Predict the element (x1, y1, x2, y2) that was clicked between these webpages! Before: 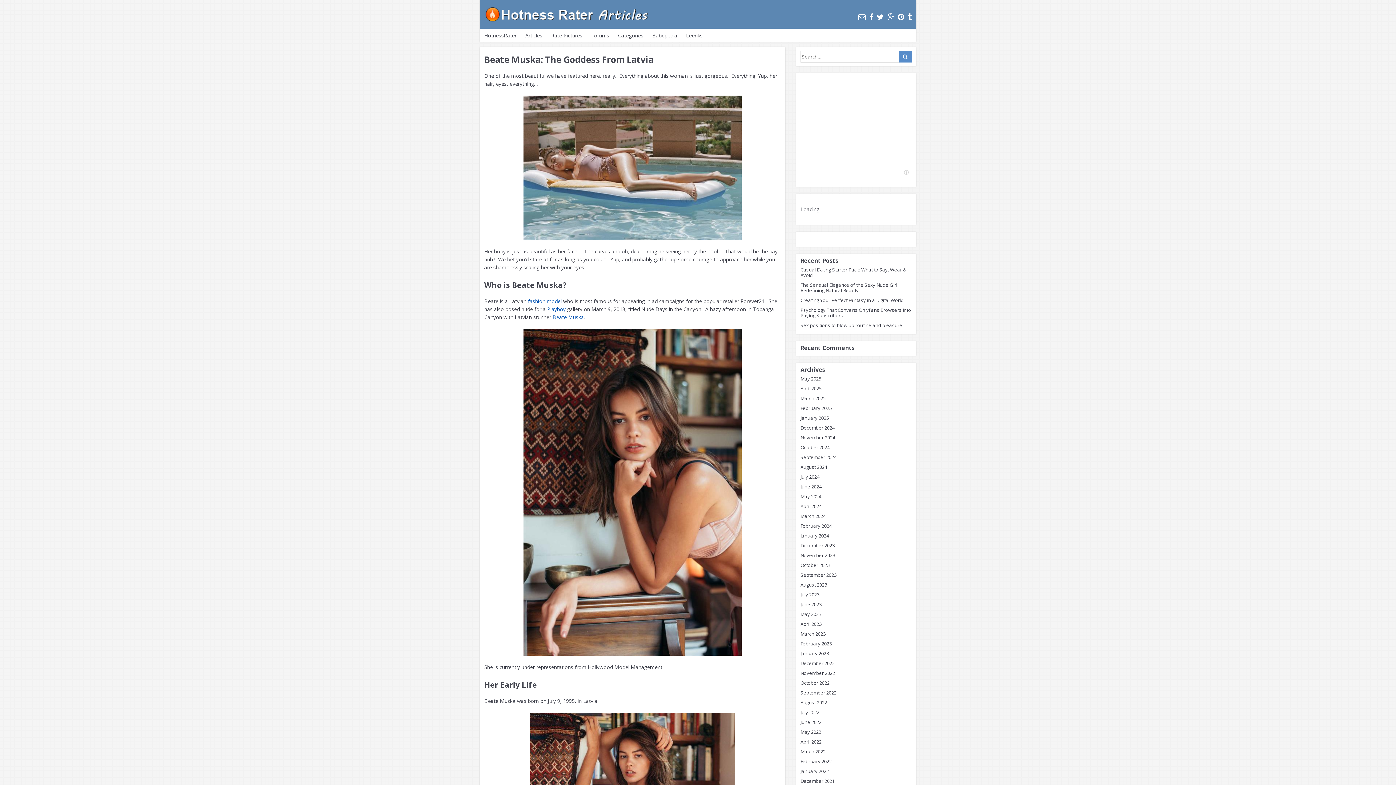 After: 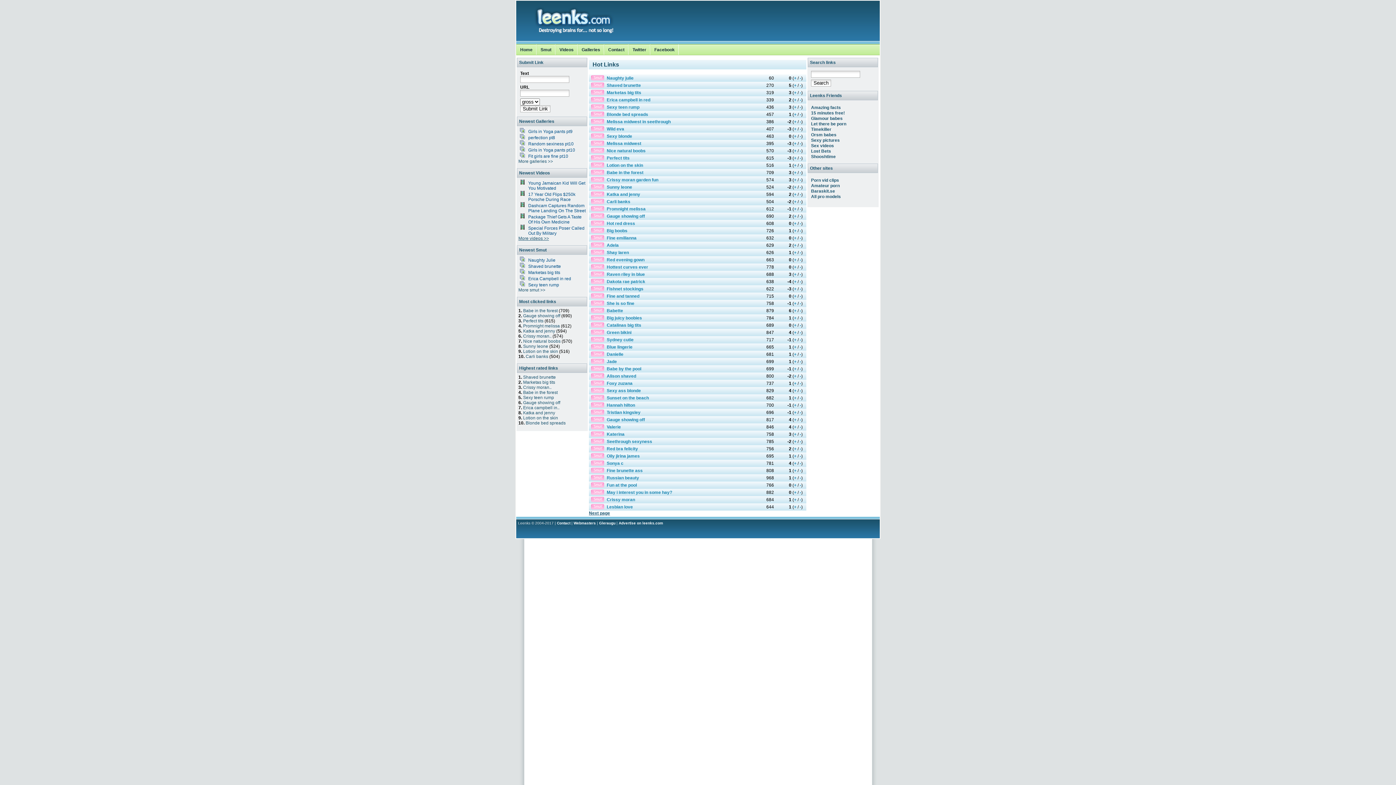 Action: label: Leenks bbox: (682, 29, 706, 41)